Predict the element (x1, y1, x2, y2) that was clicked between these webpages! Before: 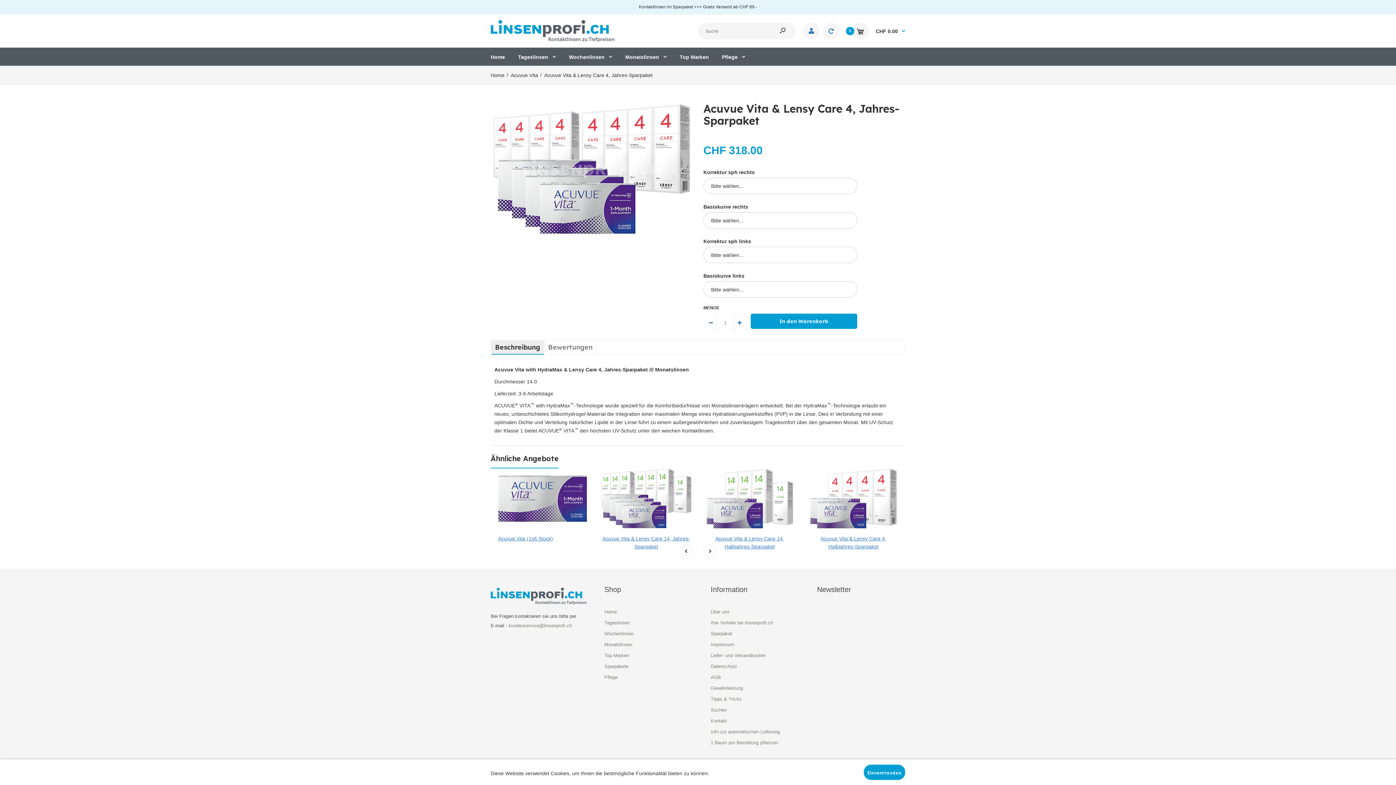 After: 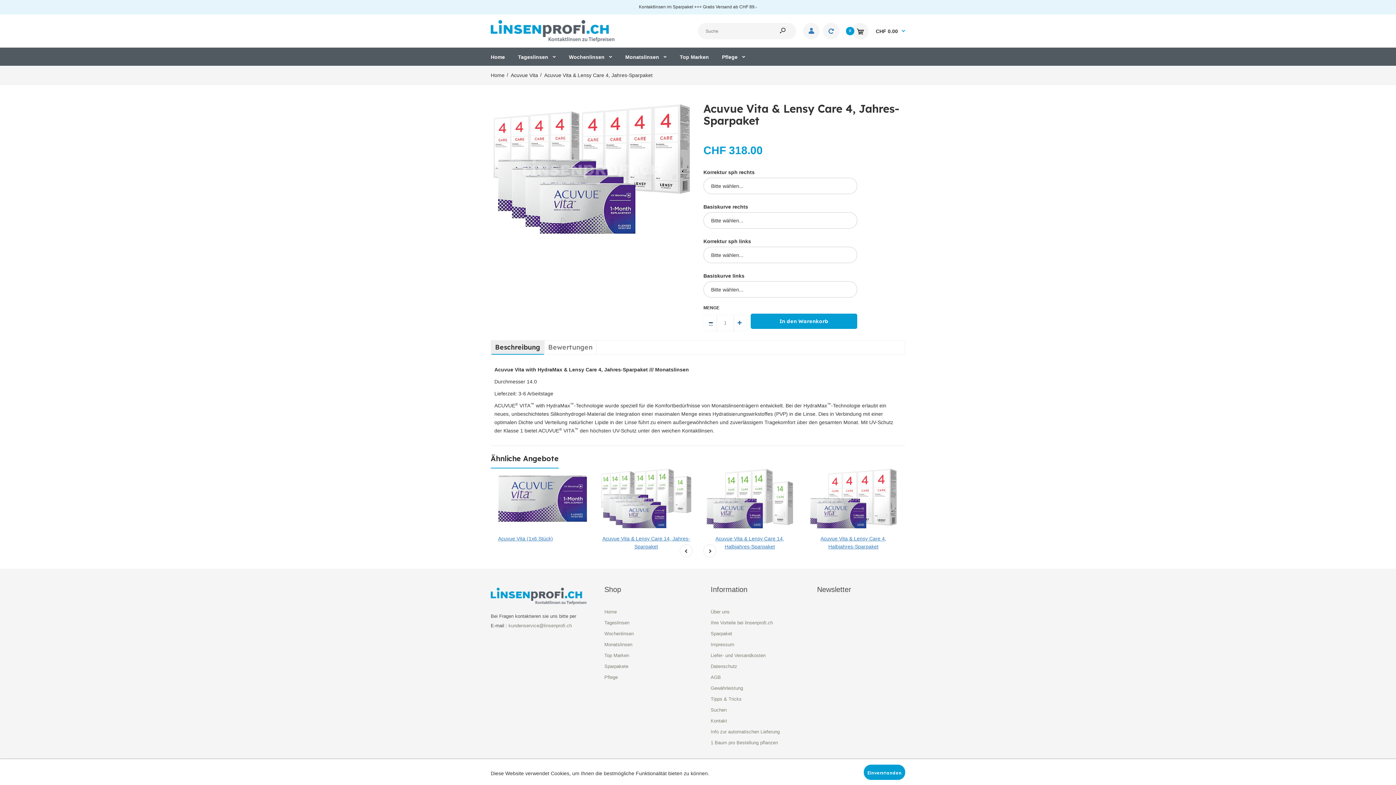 Action: bbox: (705, 314, 717, 331)